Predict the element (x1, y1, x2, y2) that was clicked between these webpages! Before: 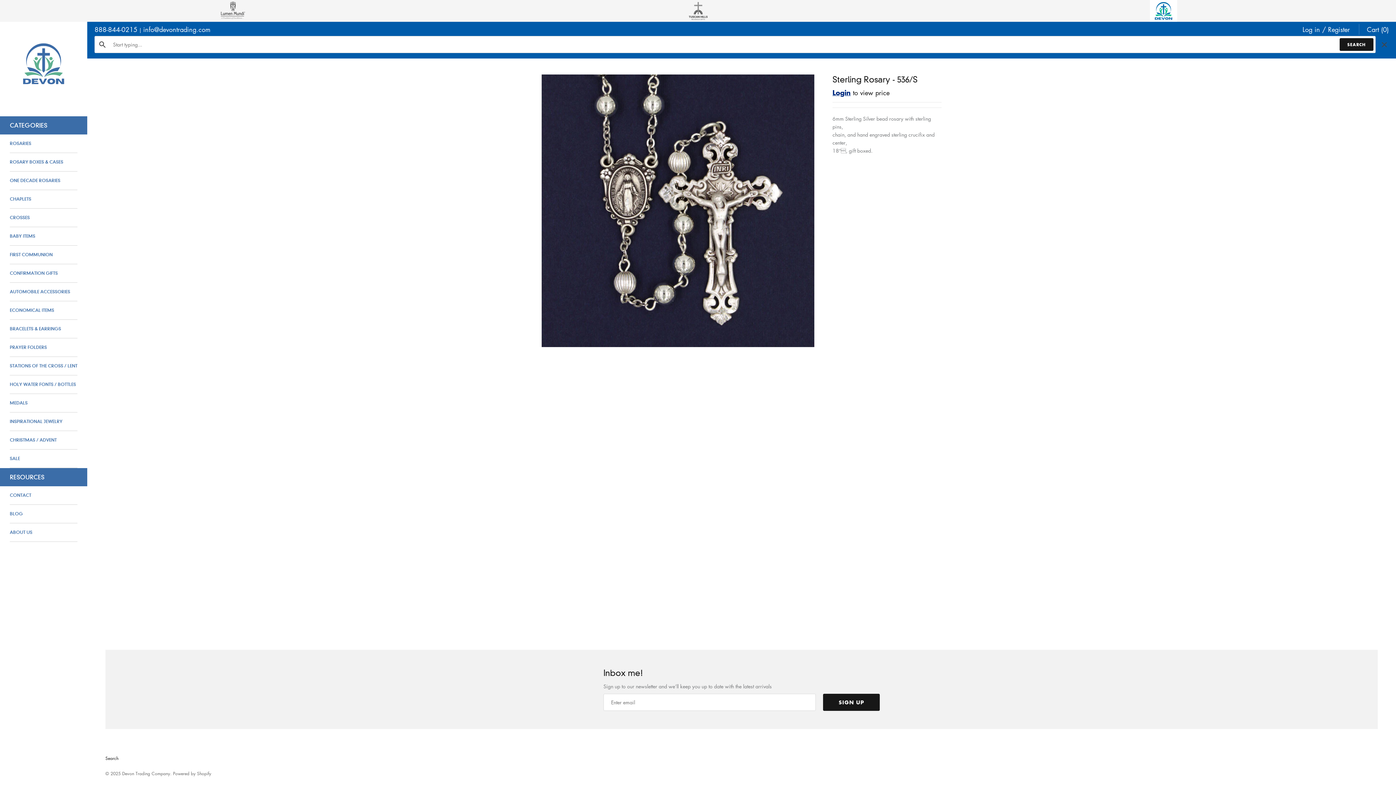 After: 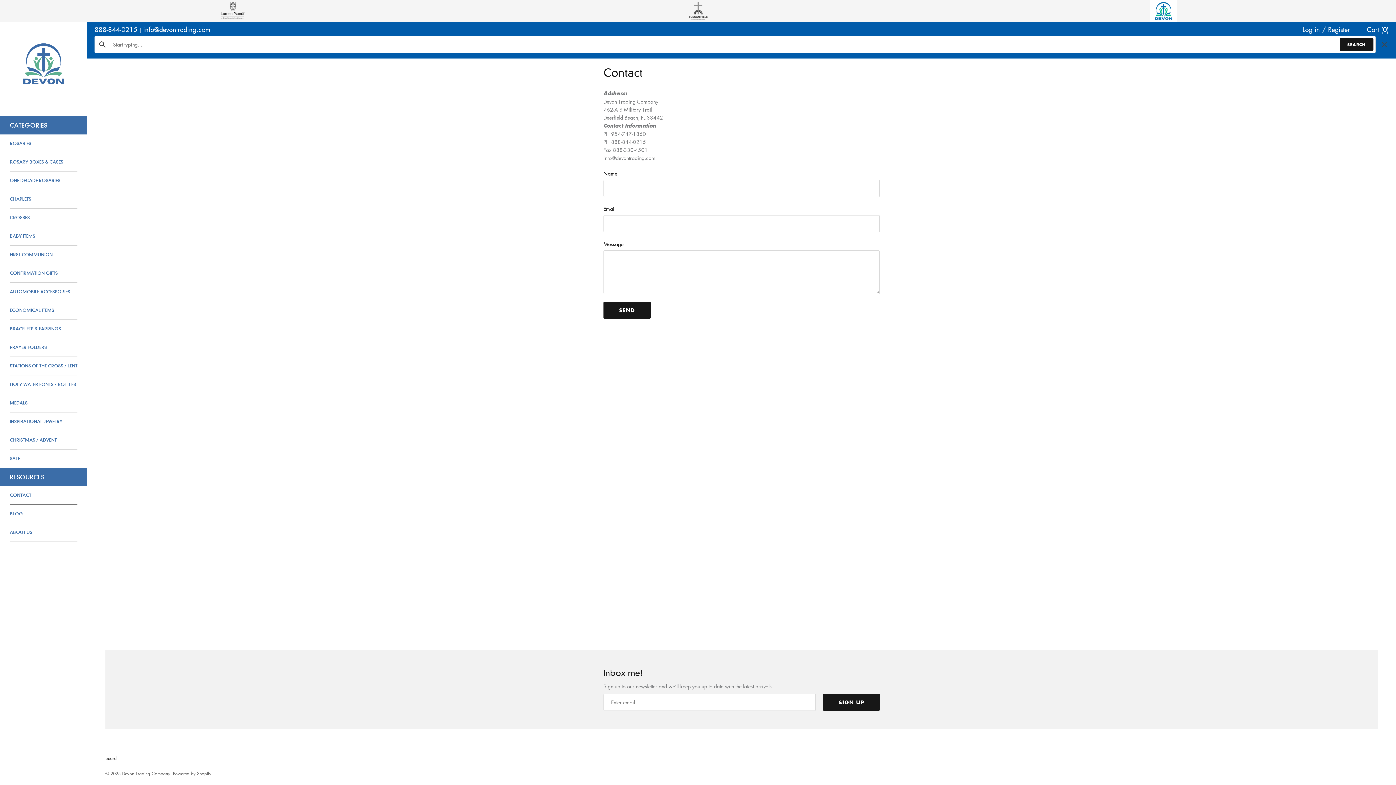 Action: bbox: (9, 486, 77, 505) label: CONTACT